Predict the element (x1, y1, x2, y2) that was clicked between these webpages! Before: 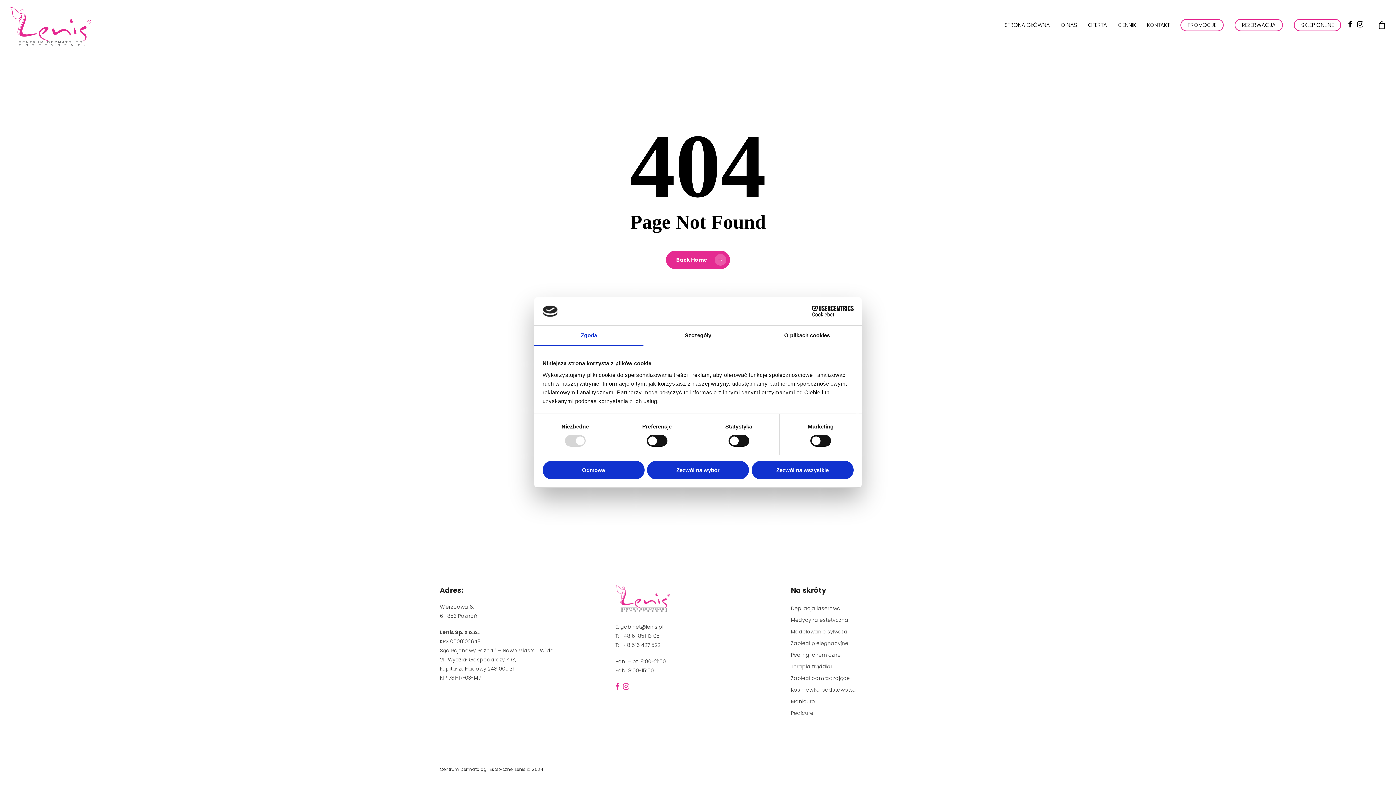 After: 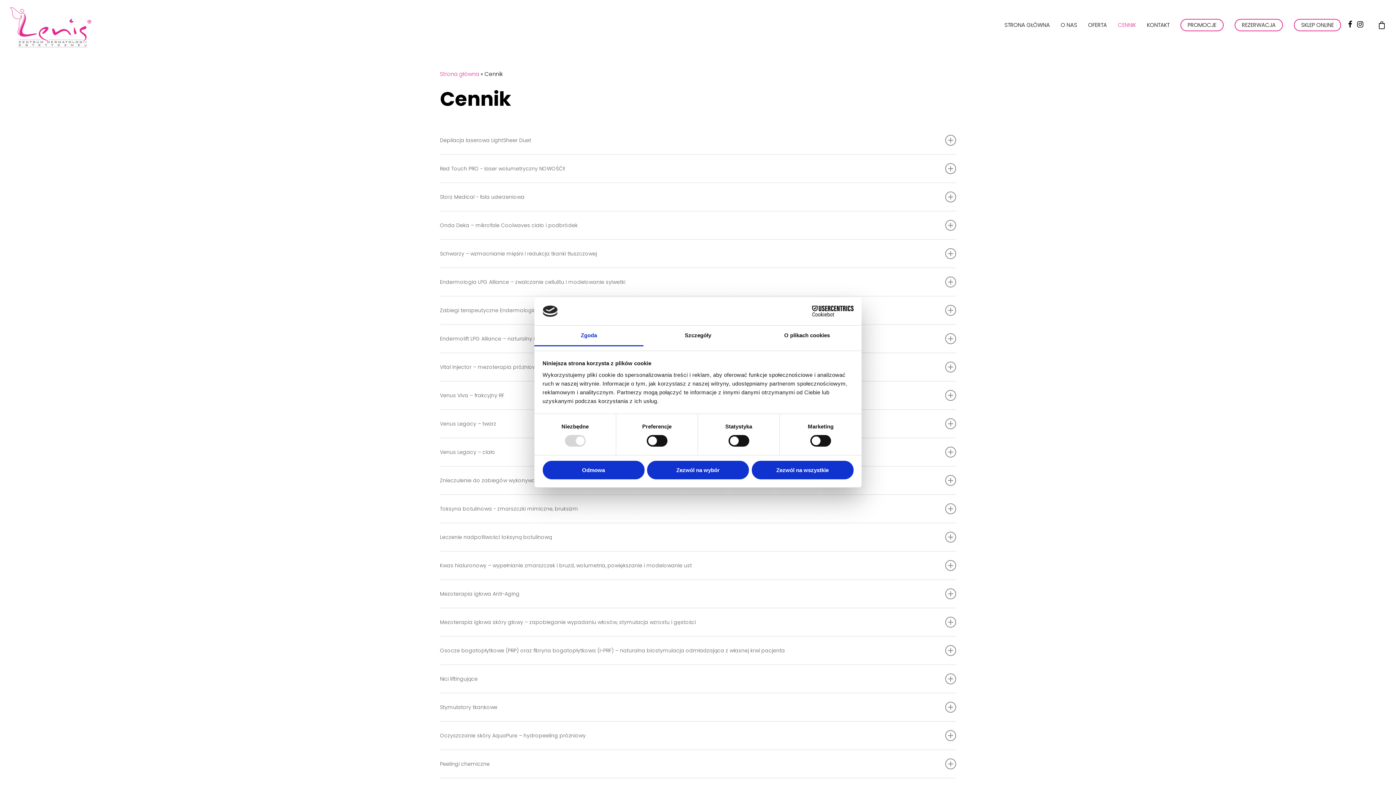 Action: bbox: (1112, 21, 1141, 28) label: CENNIK